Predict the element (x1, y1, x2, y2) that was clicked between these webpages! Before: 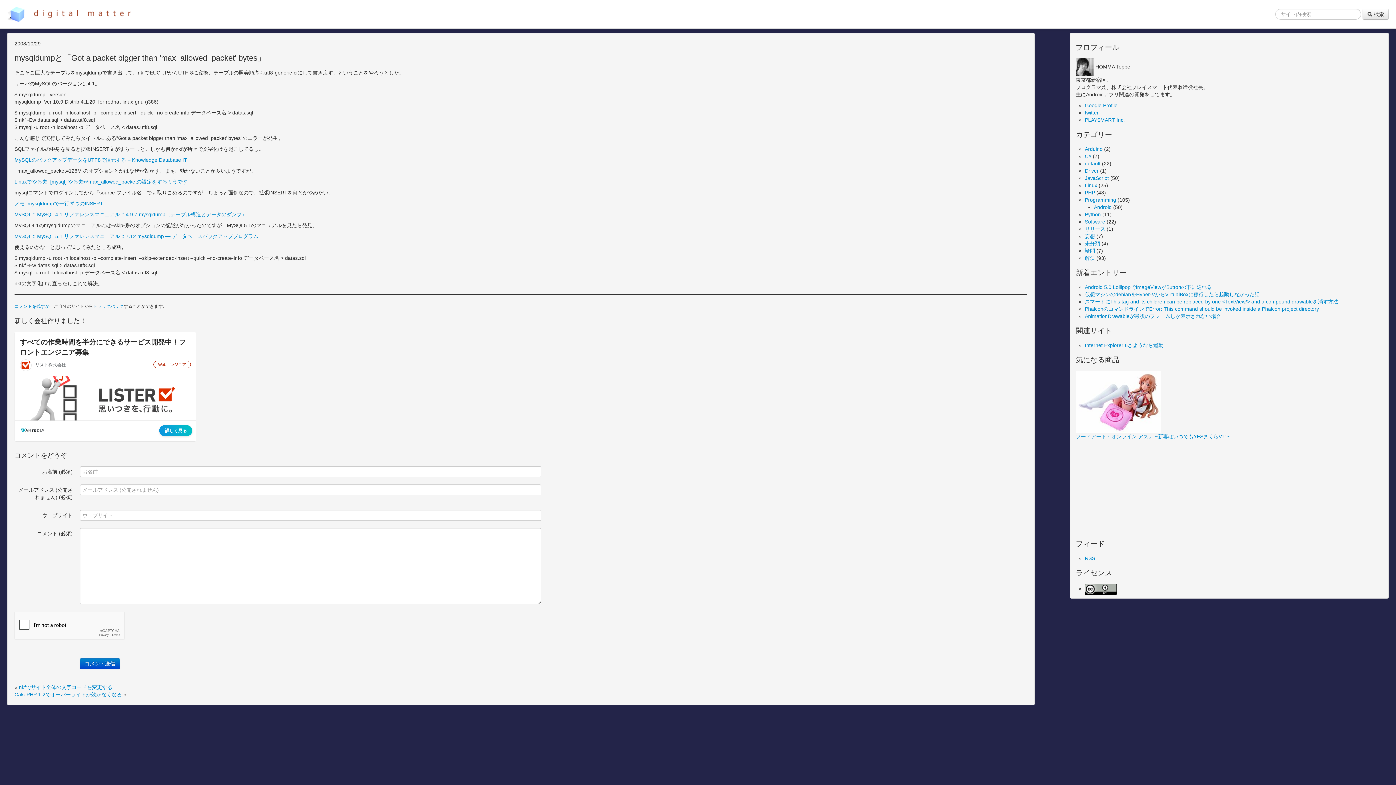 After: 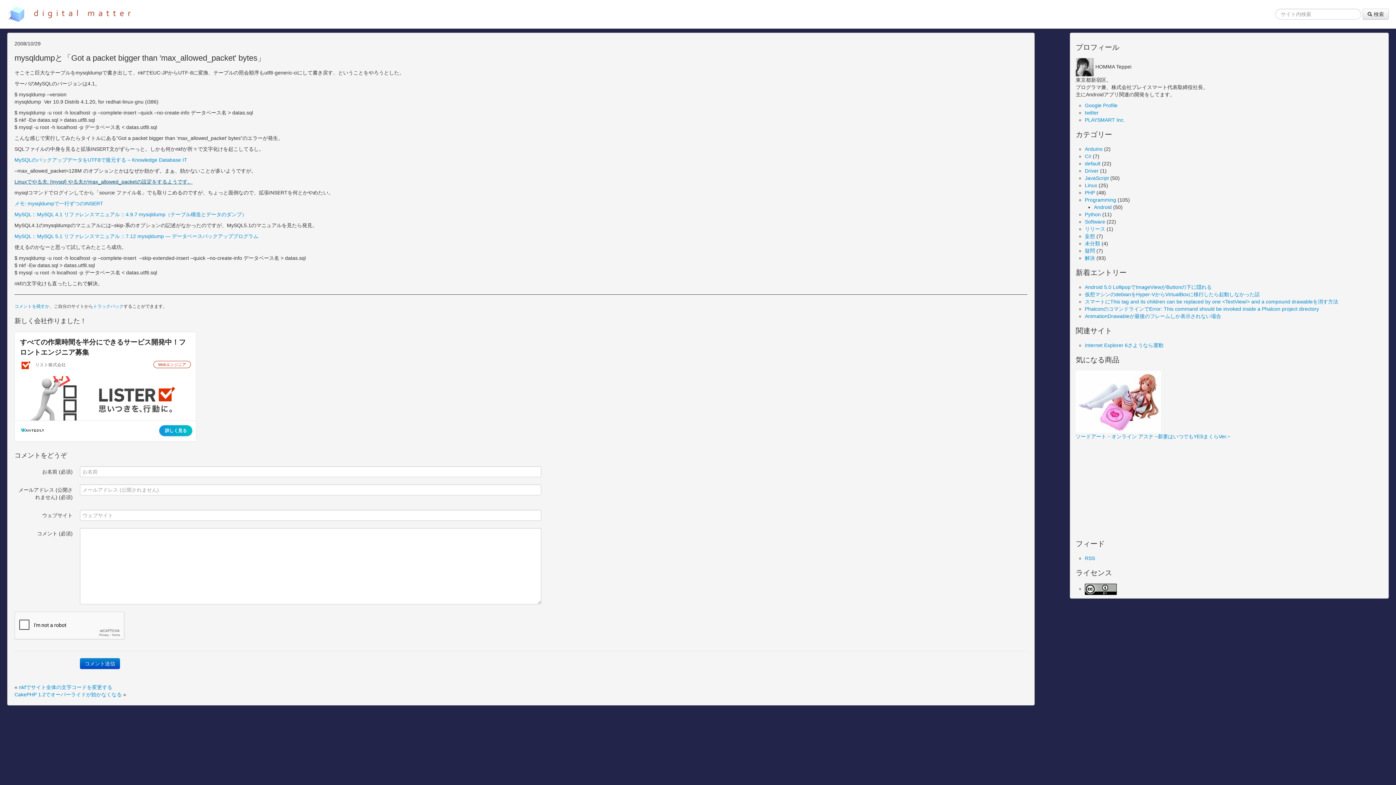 Action: bbox: (14, 178, 192, 184) label: Linuxでやる夫: [mysql] やる夫がmax_allowed_packetの設定をするようです。